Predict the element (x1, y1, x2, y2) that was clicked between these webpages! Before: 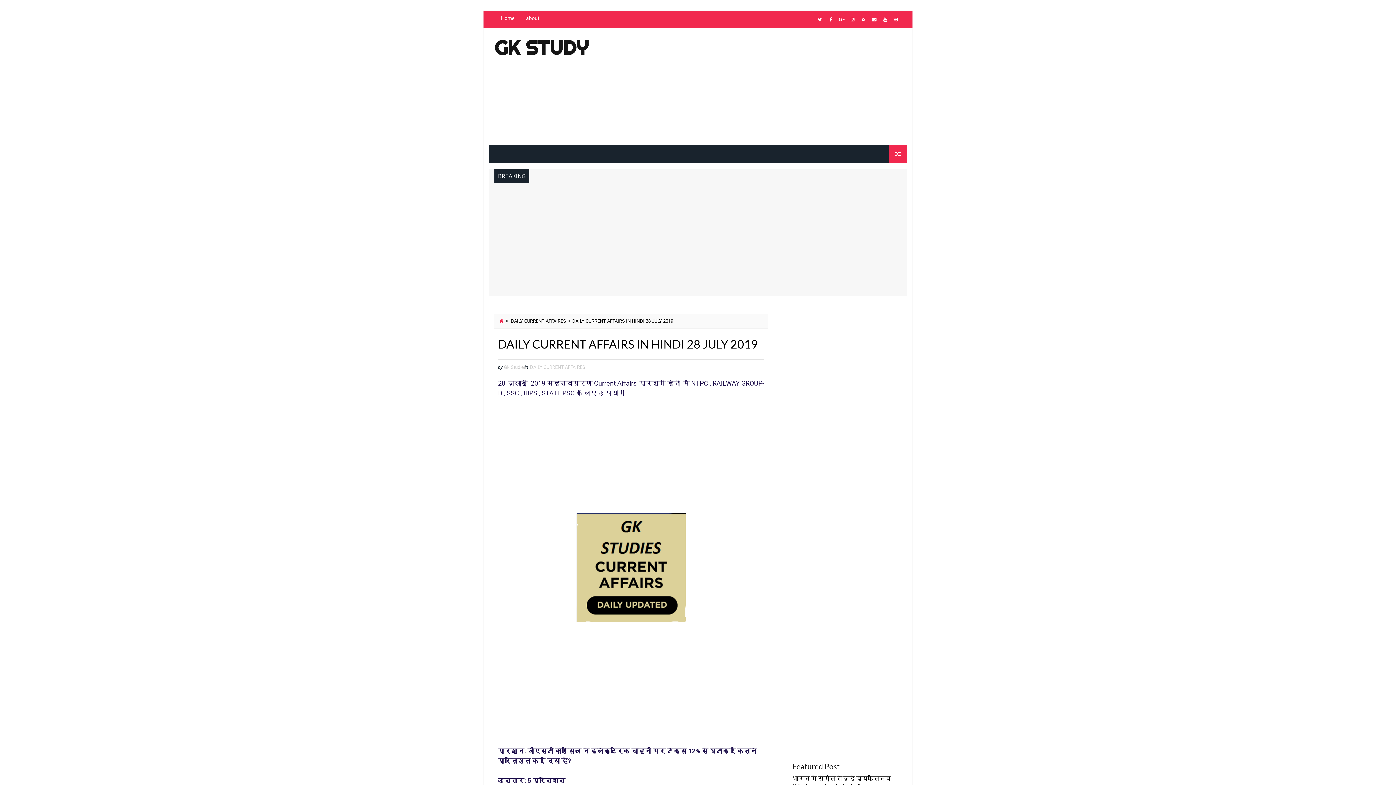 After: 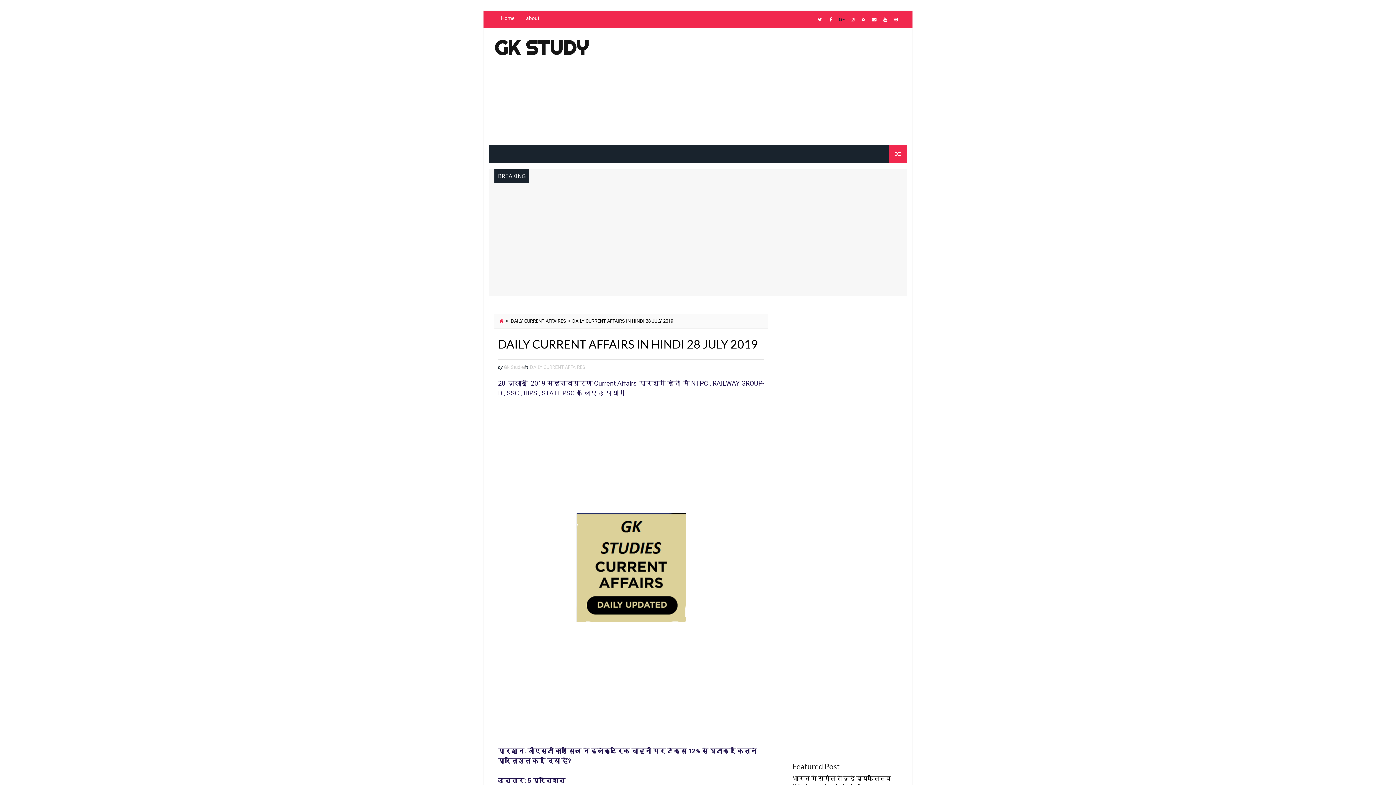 Action: bbox: (836, 14, 847, 24)